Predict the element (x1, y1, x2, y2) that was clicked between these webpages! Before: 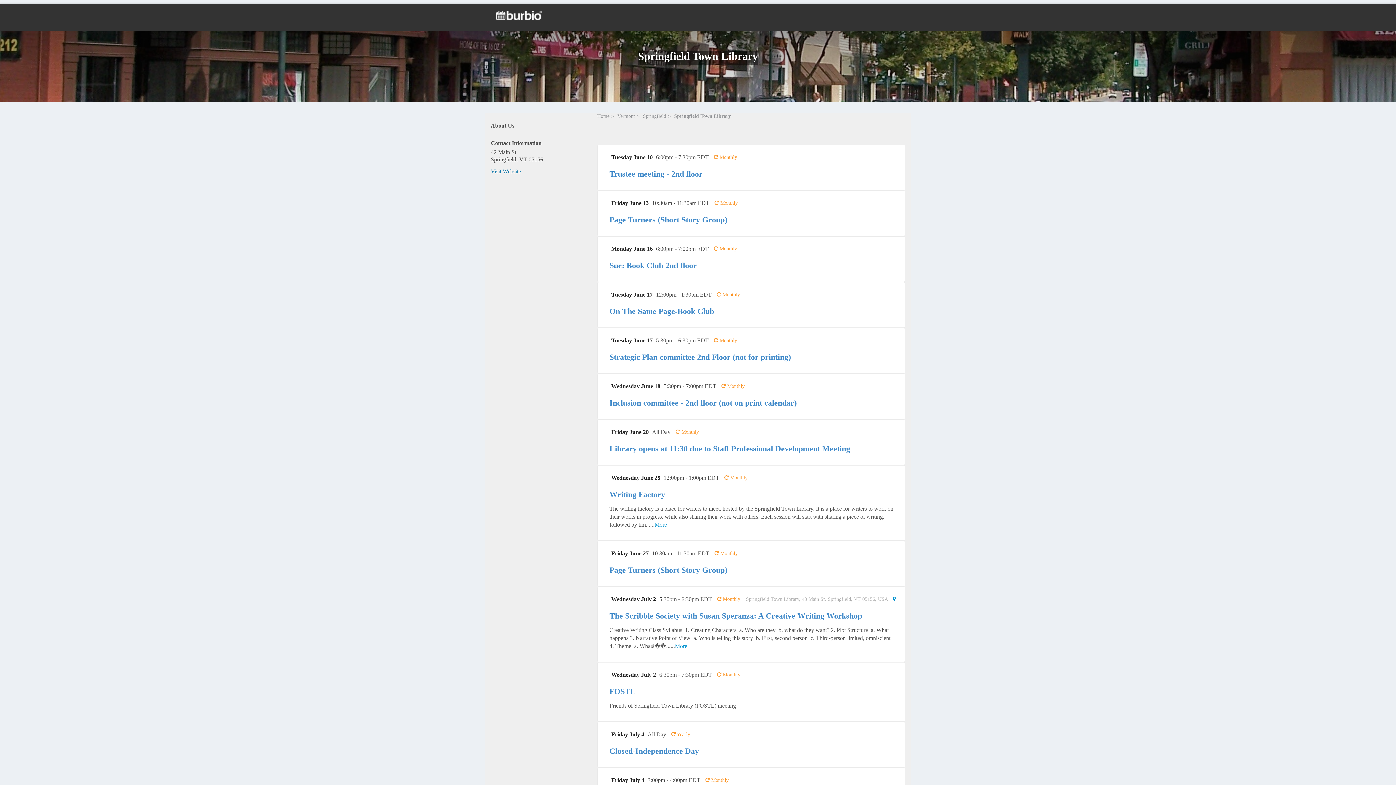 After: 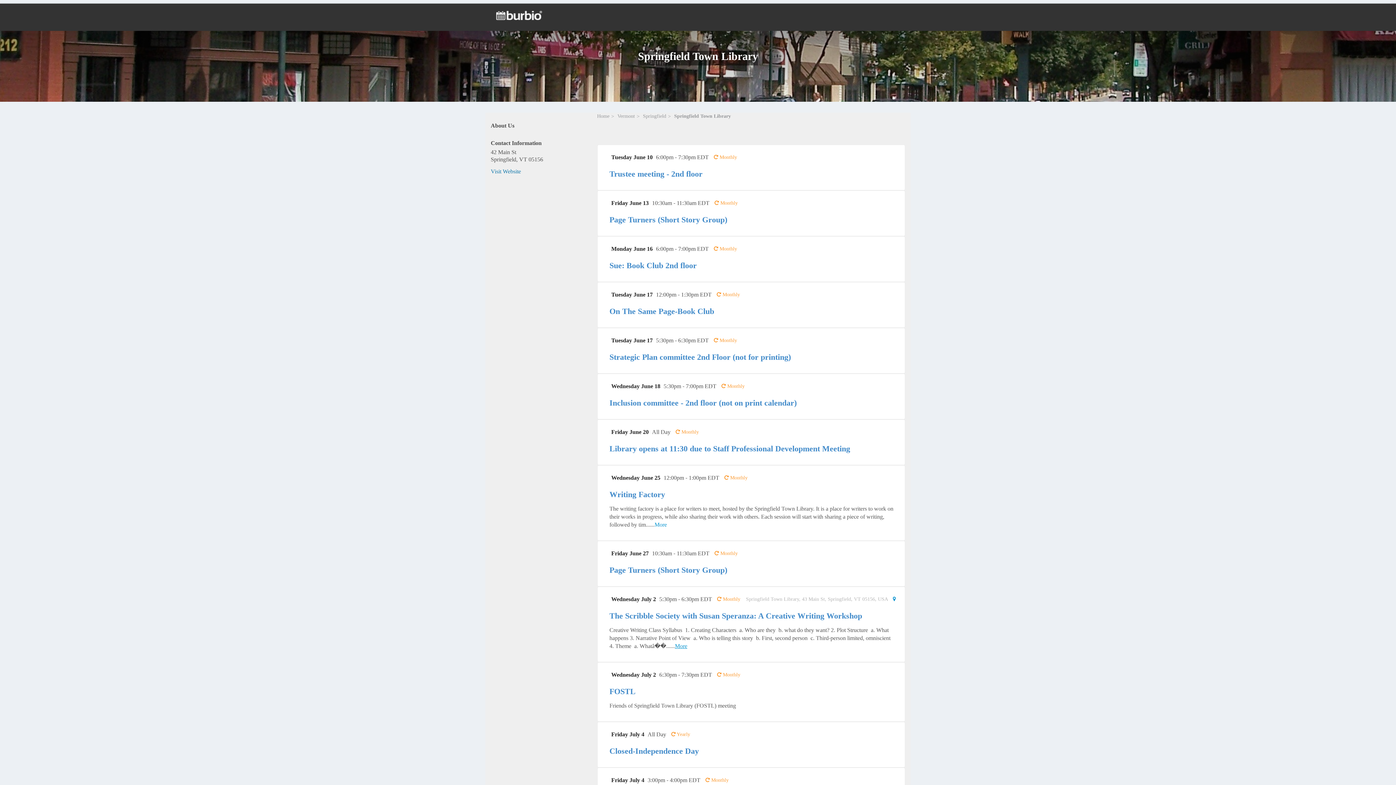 Action: label: More bbox: (675, 643, 687, 649)